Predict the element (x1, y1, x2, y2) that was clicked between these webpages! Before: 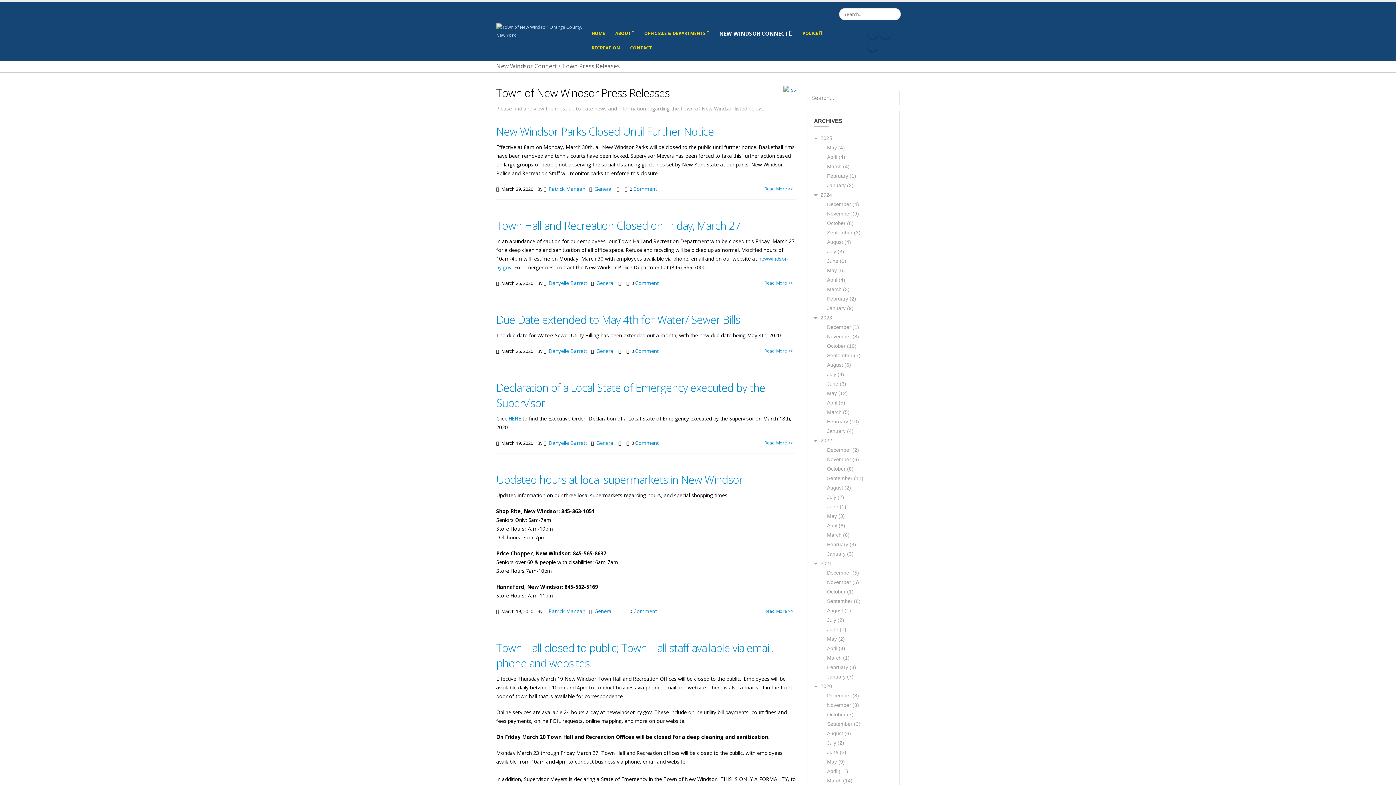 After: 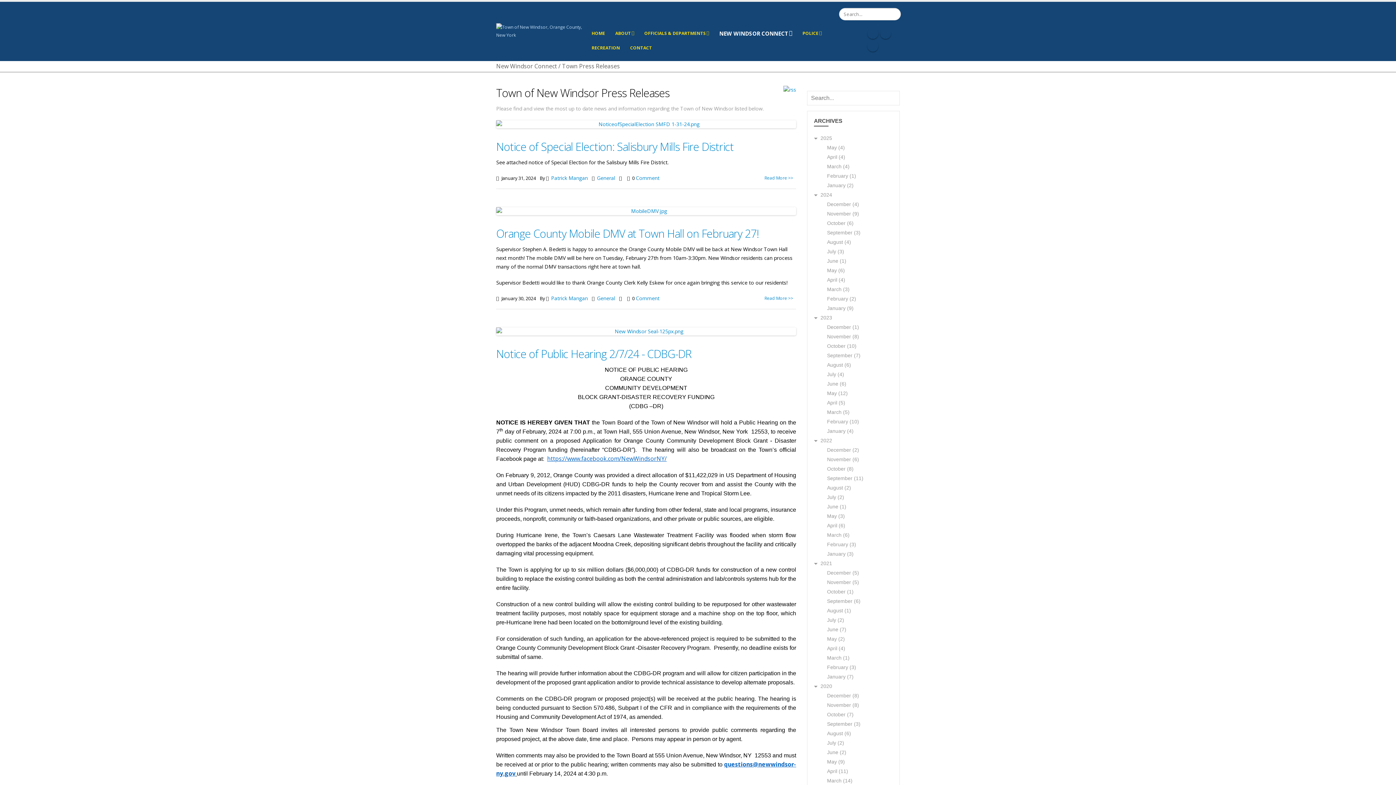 Action: label: January (9) bbox: (827, 305, 853, 311)